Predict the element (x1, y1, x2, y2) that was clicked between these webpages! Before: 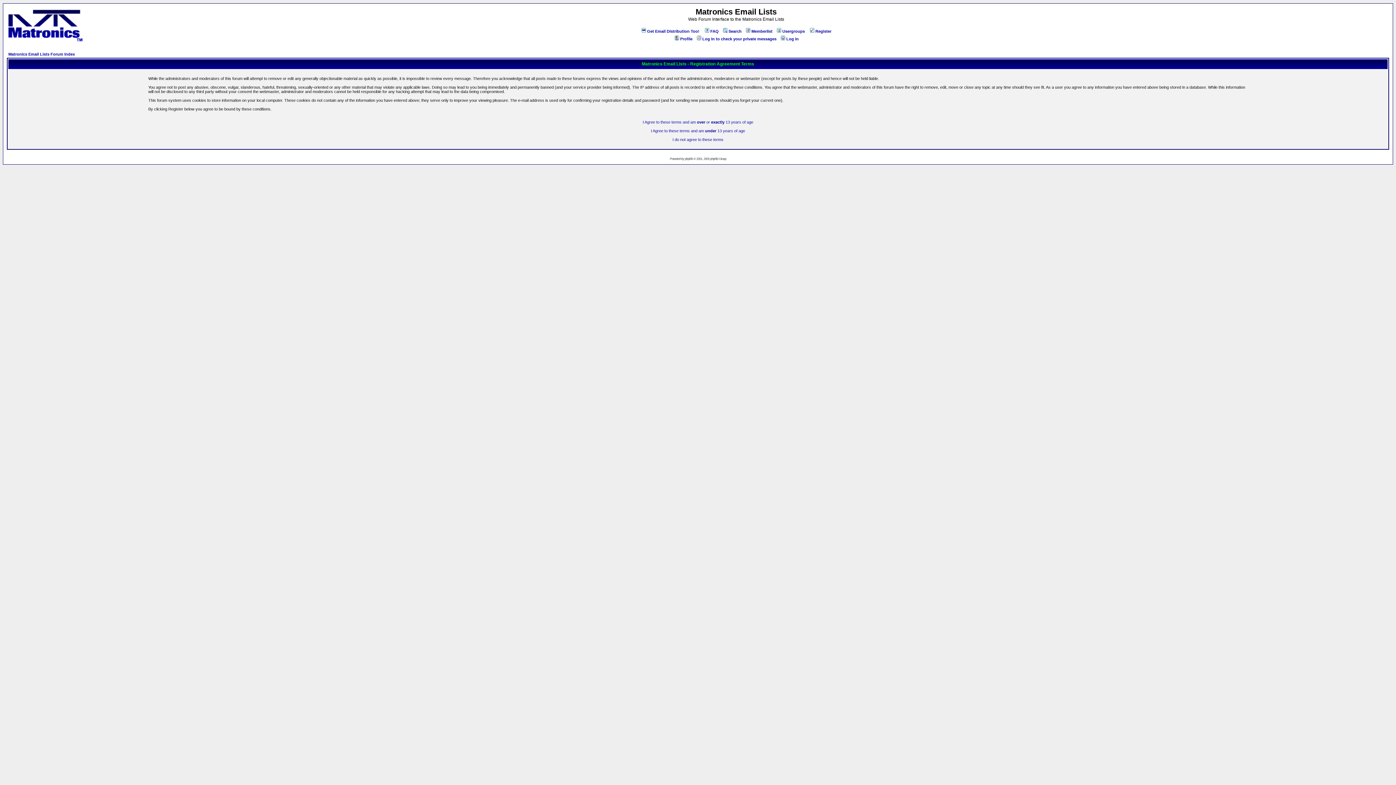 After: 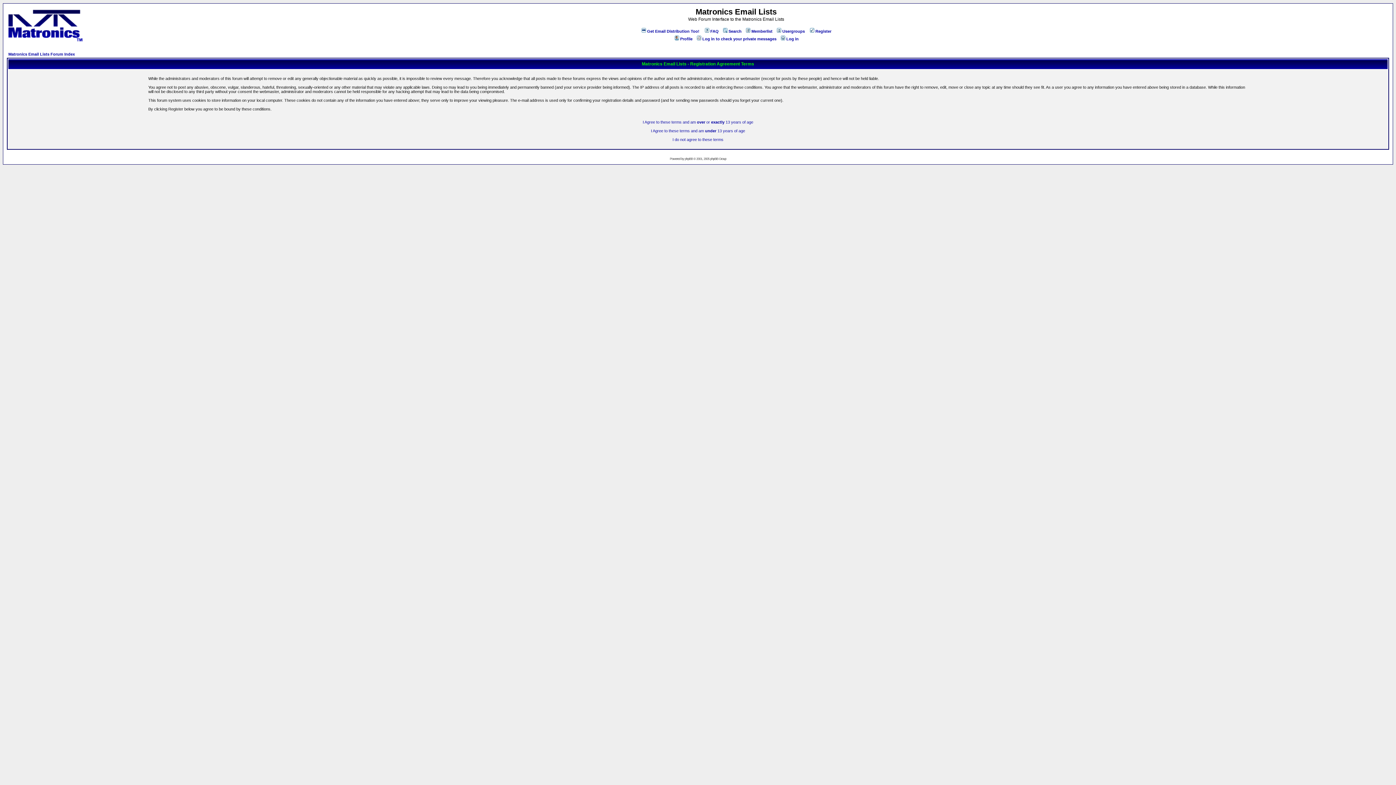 Action: bbox: (809, 29, 831, 33) label: Register